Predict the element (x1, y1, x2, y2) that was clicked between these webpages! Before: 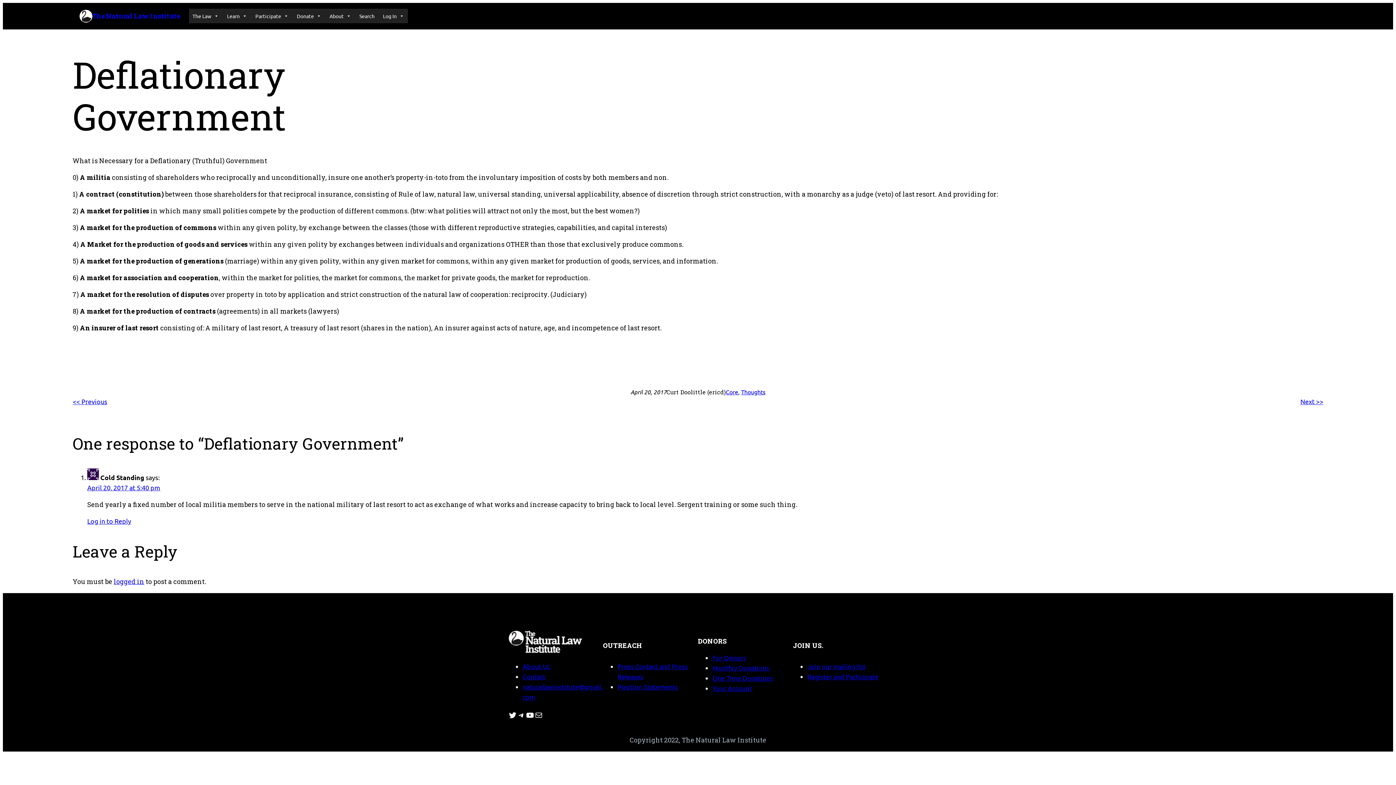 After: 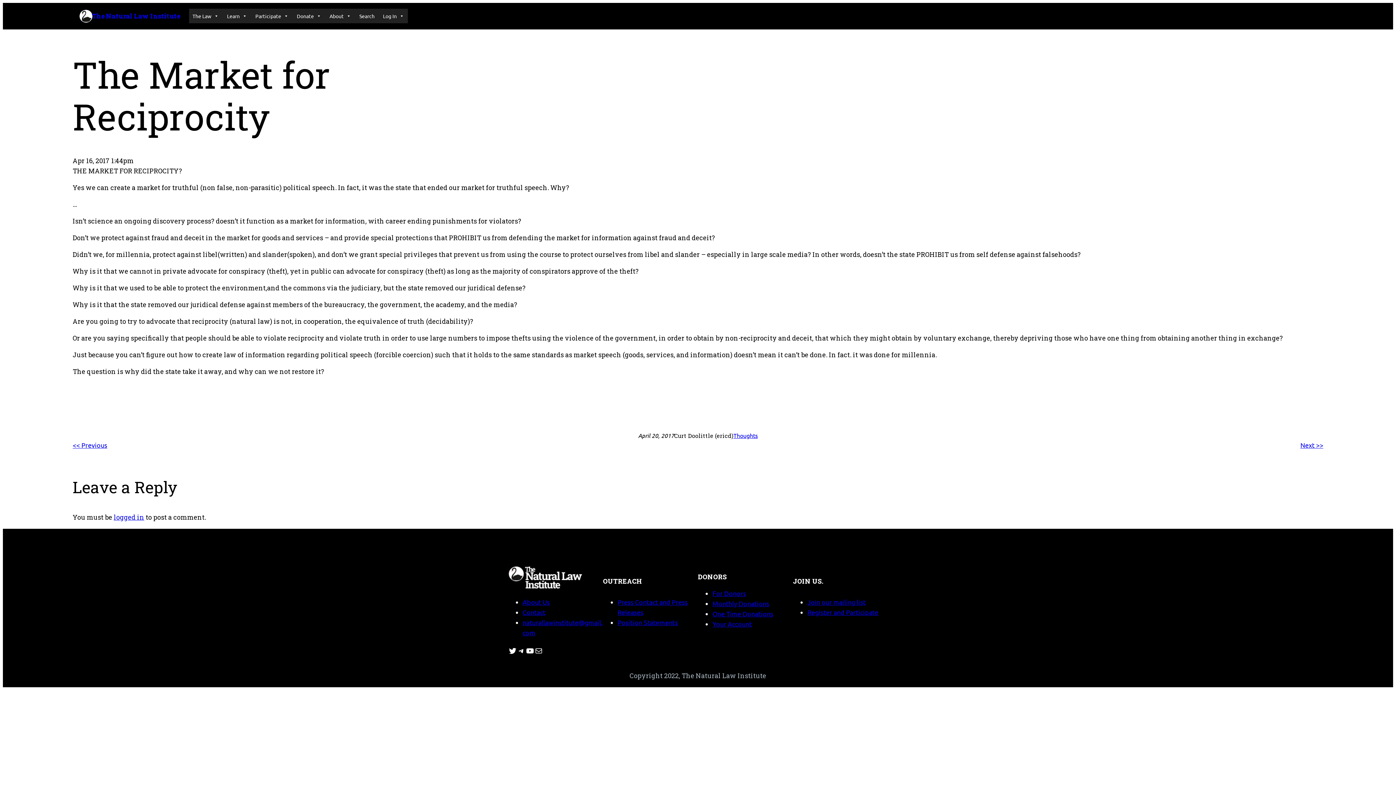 Action: bbox: (72, 397, 107, 405) label: << Previous